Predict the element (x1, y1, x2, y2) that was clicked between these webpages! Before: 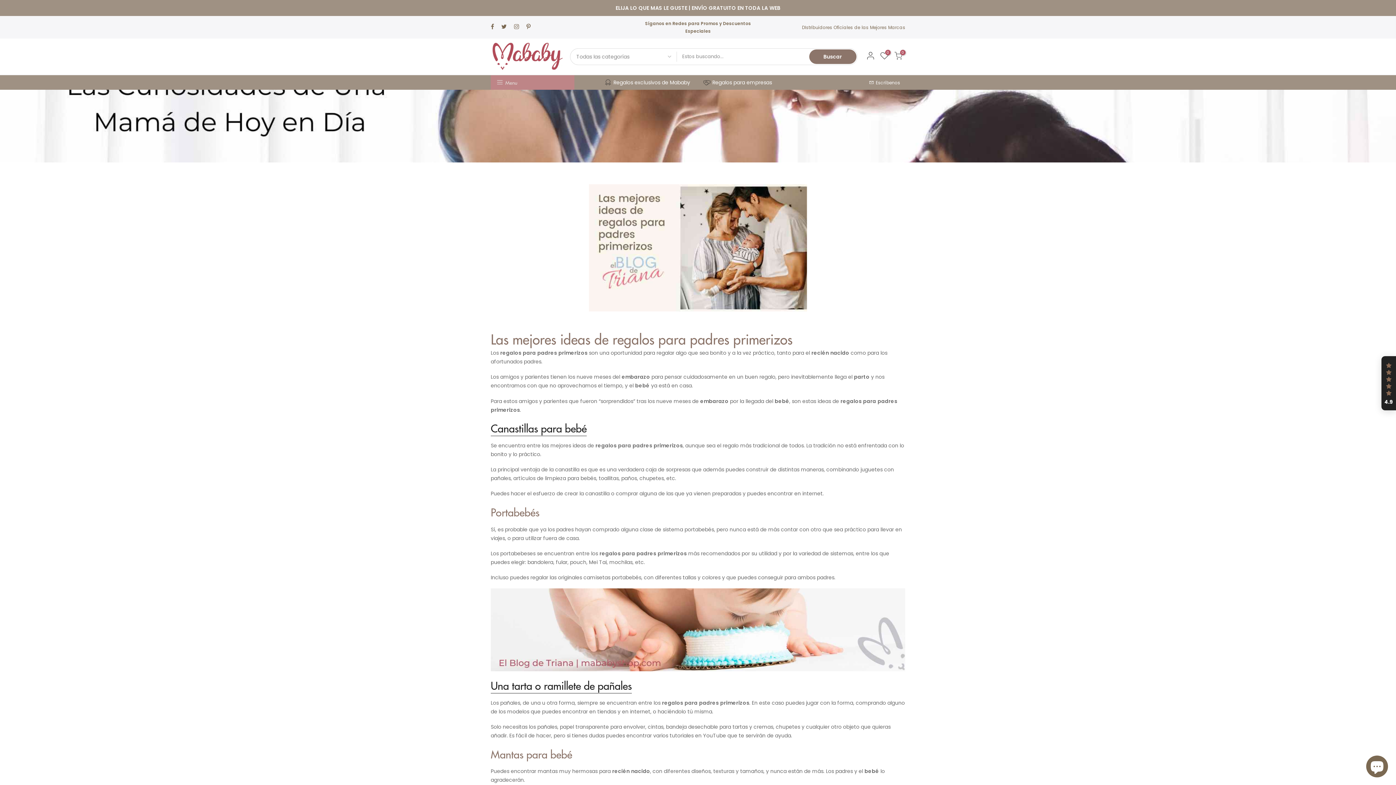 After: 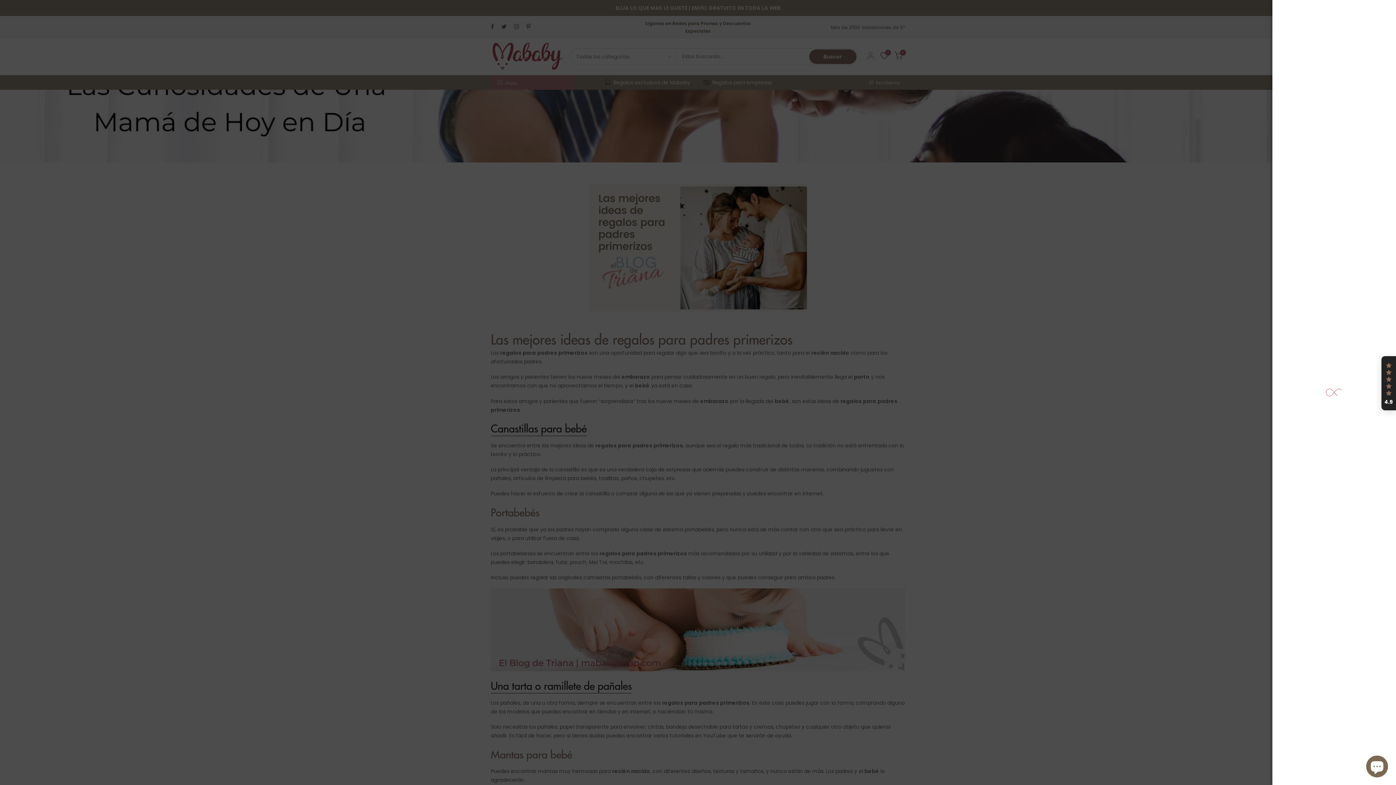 Action: bbox: (866, 51, 874, 61)